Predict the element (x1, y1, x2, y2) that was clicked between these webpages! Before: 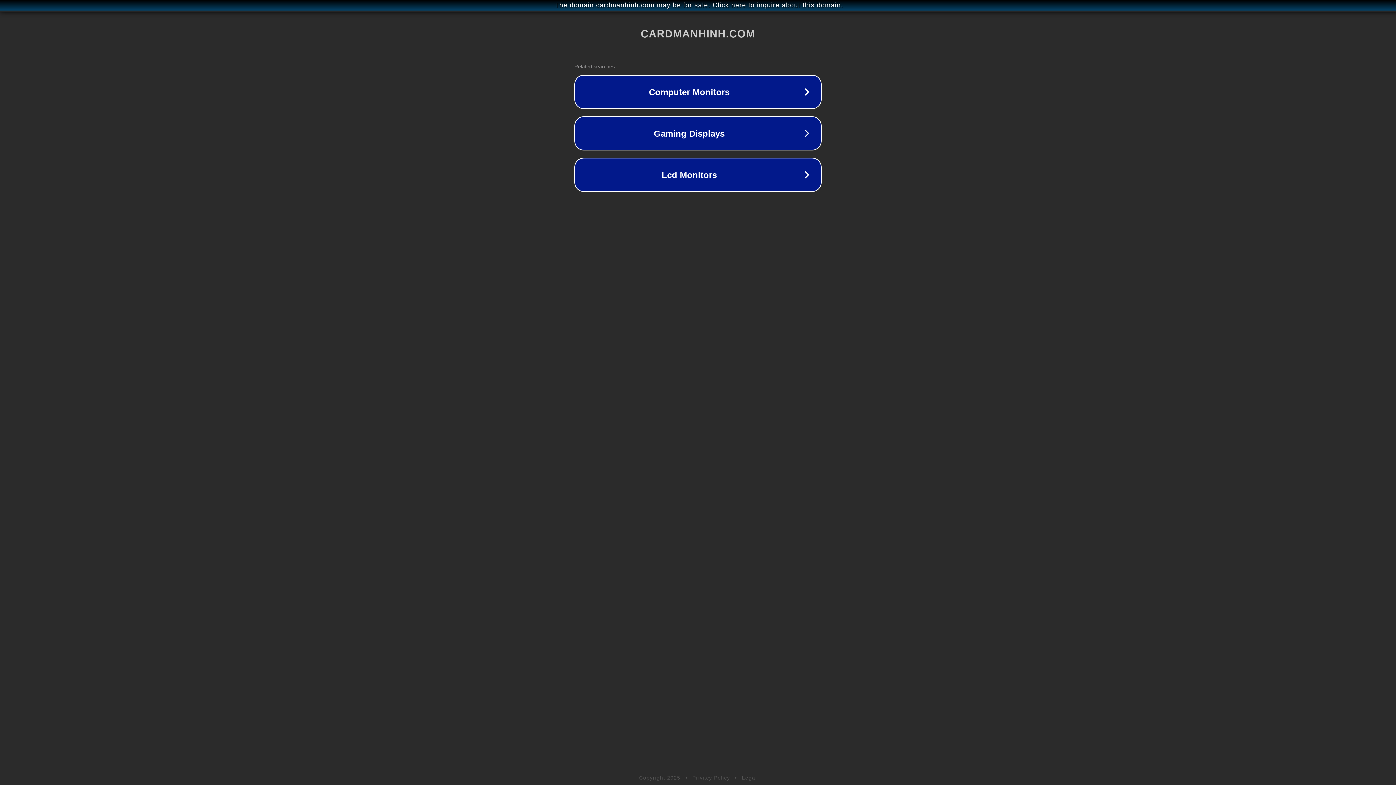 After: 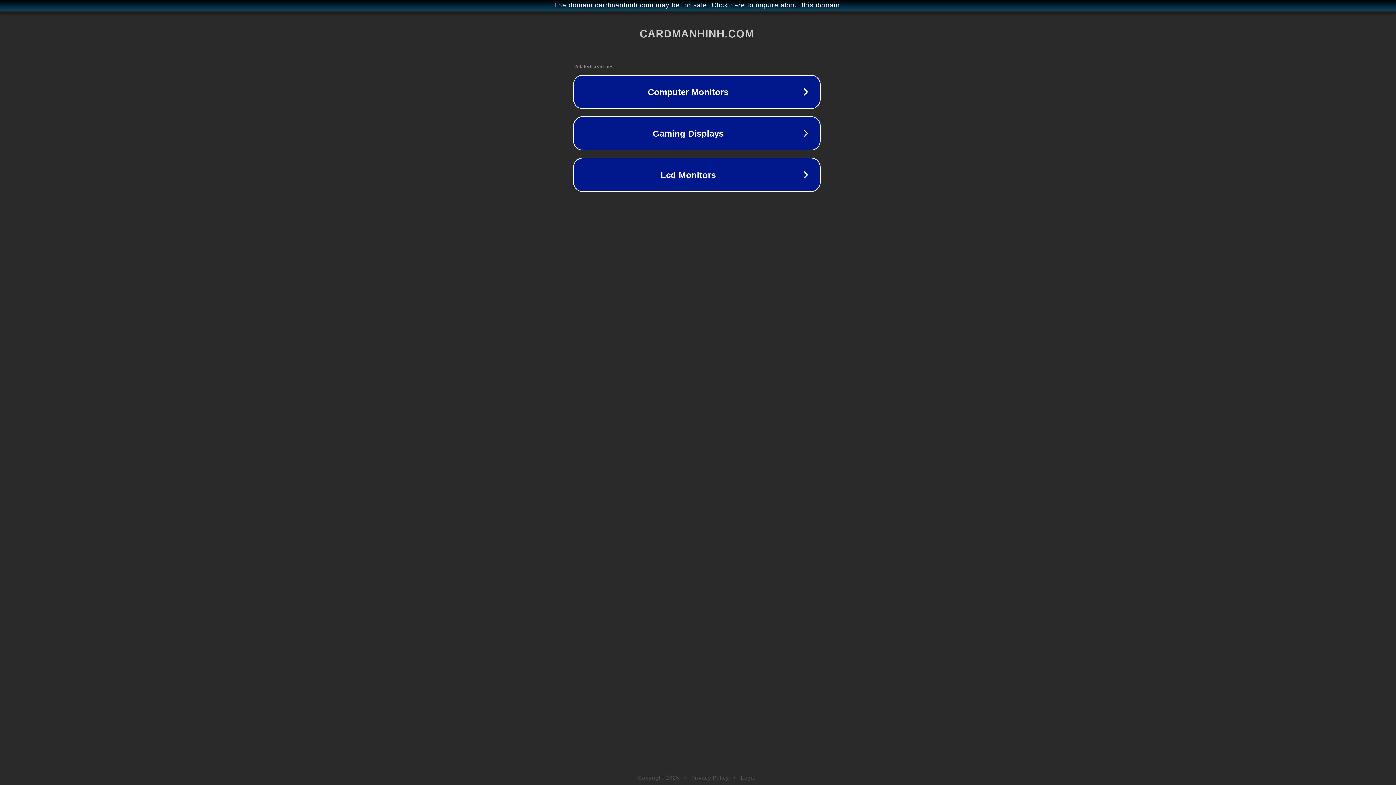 Action: bbox: (1, 1, 1397, 9) label: The domain cardmanhinh.com may be for sale. Click here to inquire about this domain.